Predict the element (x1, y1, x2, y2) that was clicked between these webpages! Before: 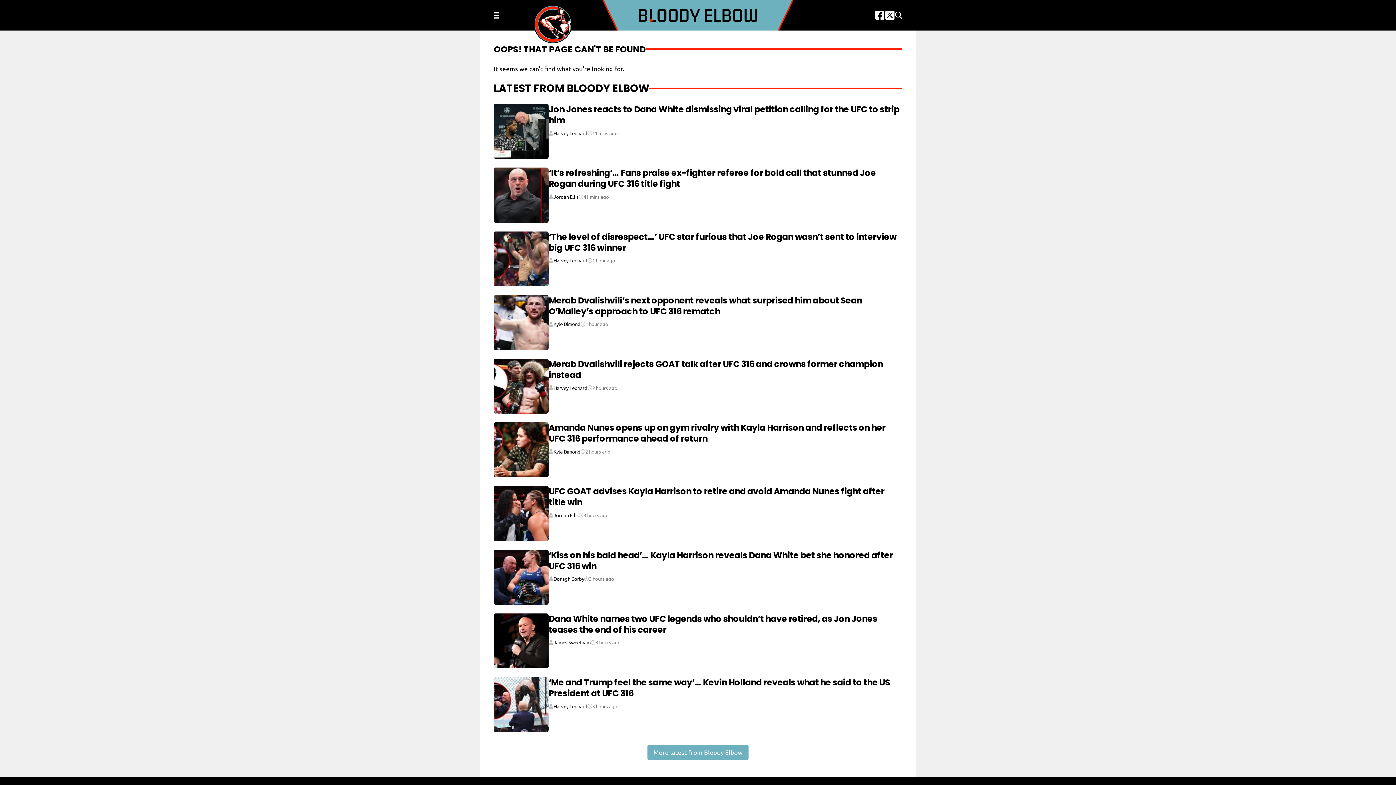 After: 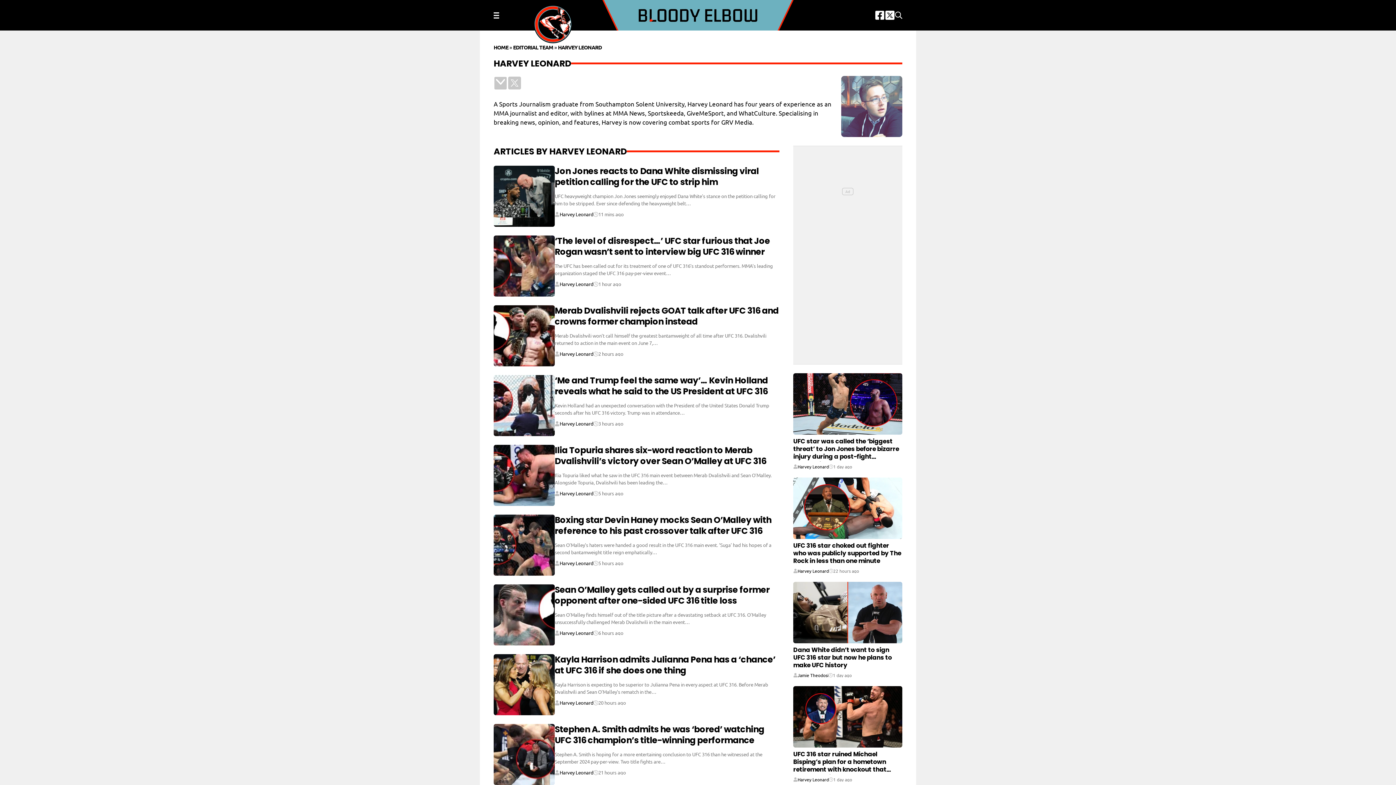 Action: label: Harvey Leonard bbox: (553, 704, 587, 708)